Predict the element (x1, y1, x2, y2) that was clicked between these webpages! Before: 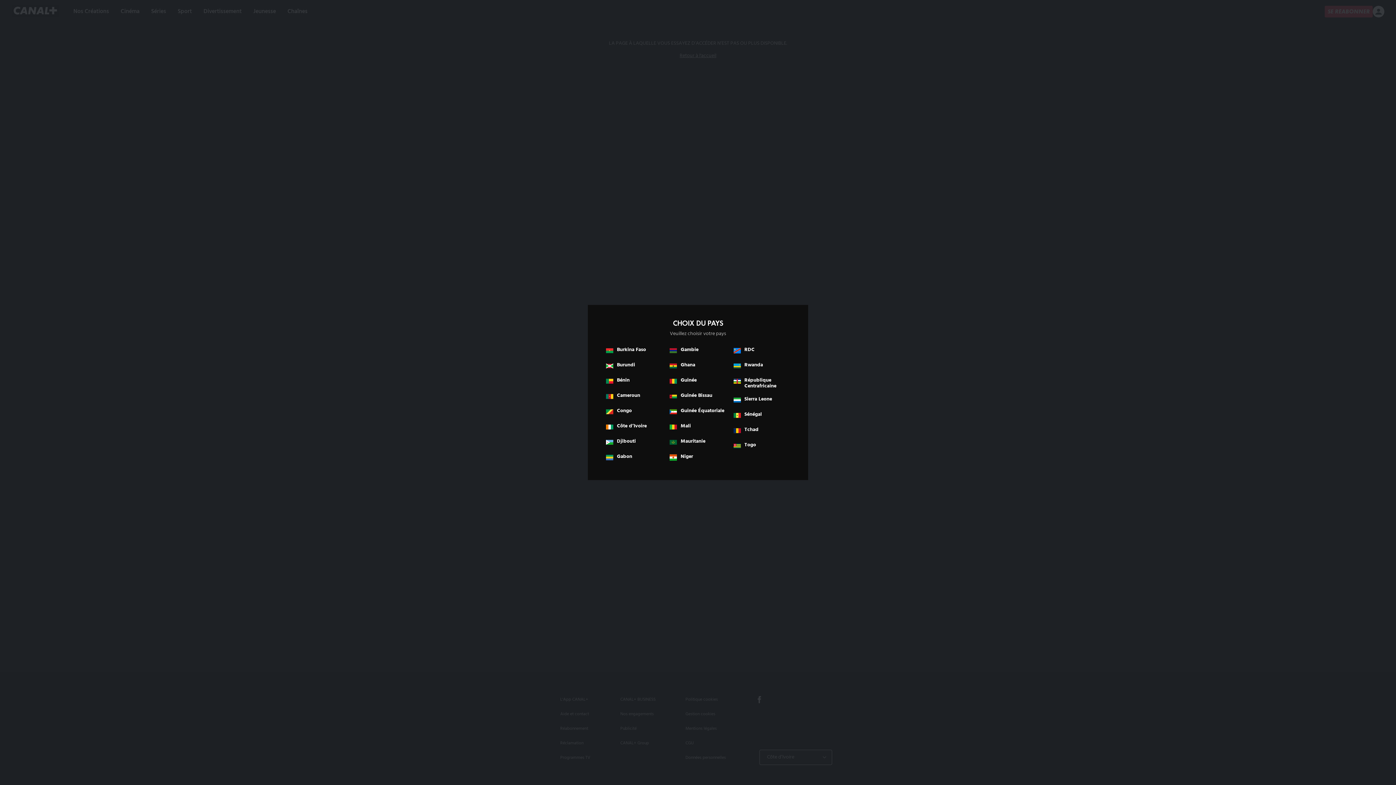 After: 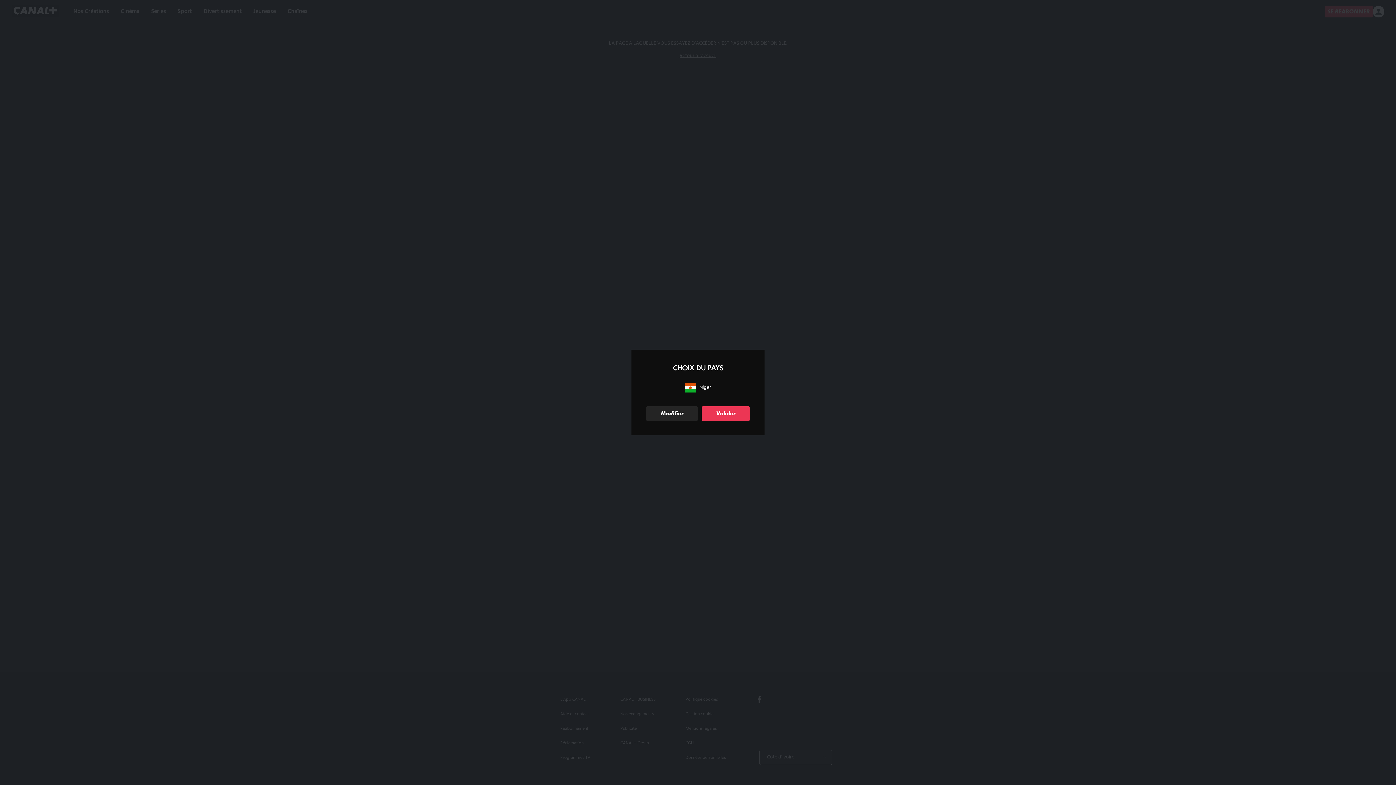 Action: label: Niger bbox: (666, 450, 730, 465)